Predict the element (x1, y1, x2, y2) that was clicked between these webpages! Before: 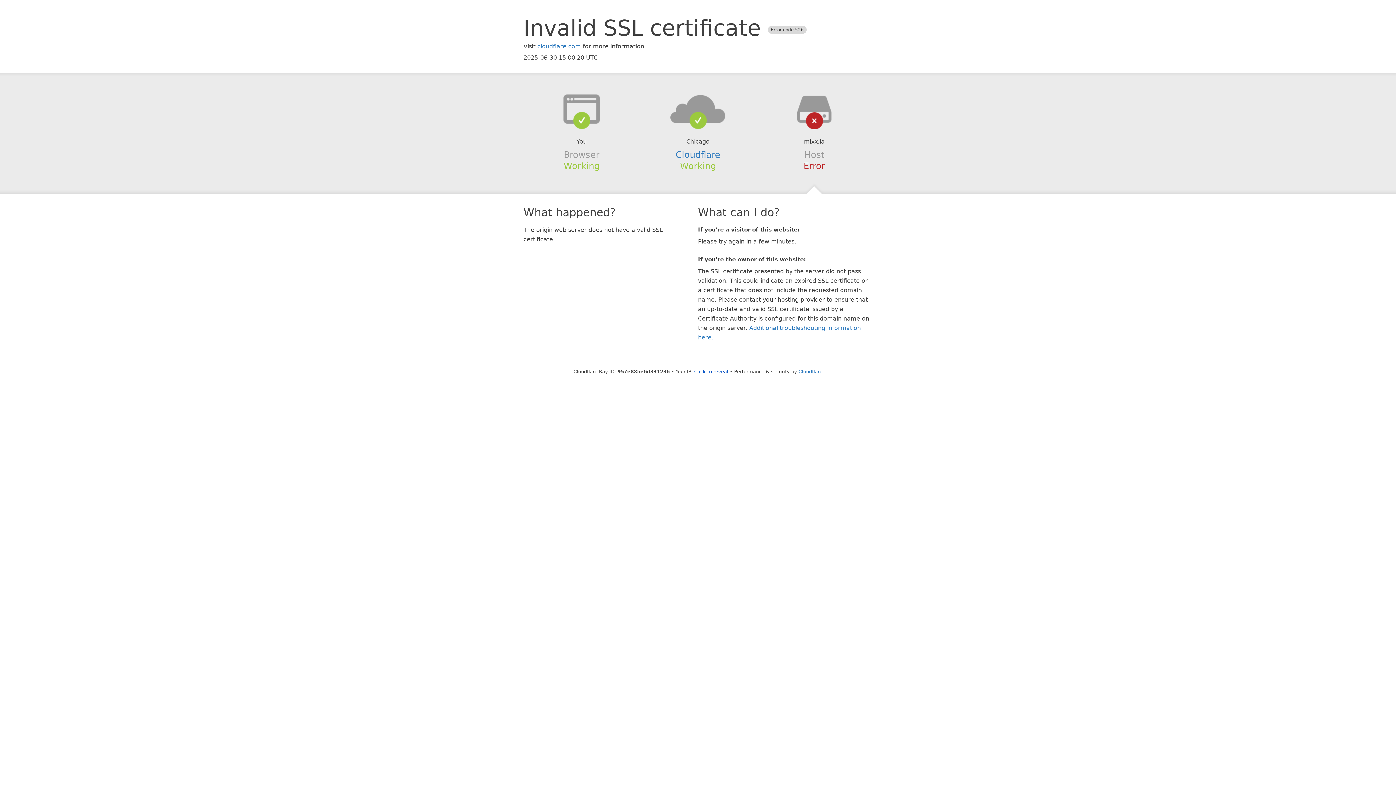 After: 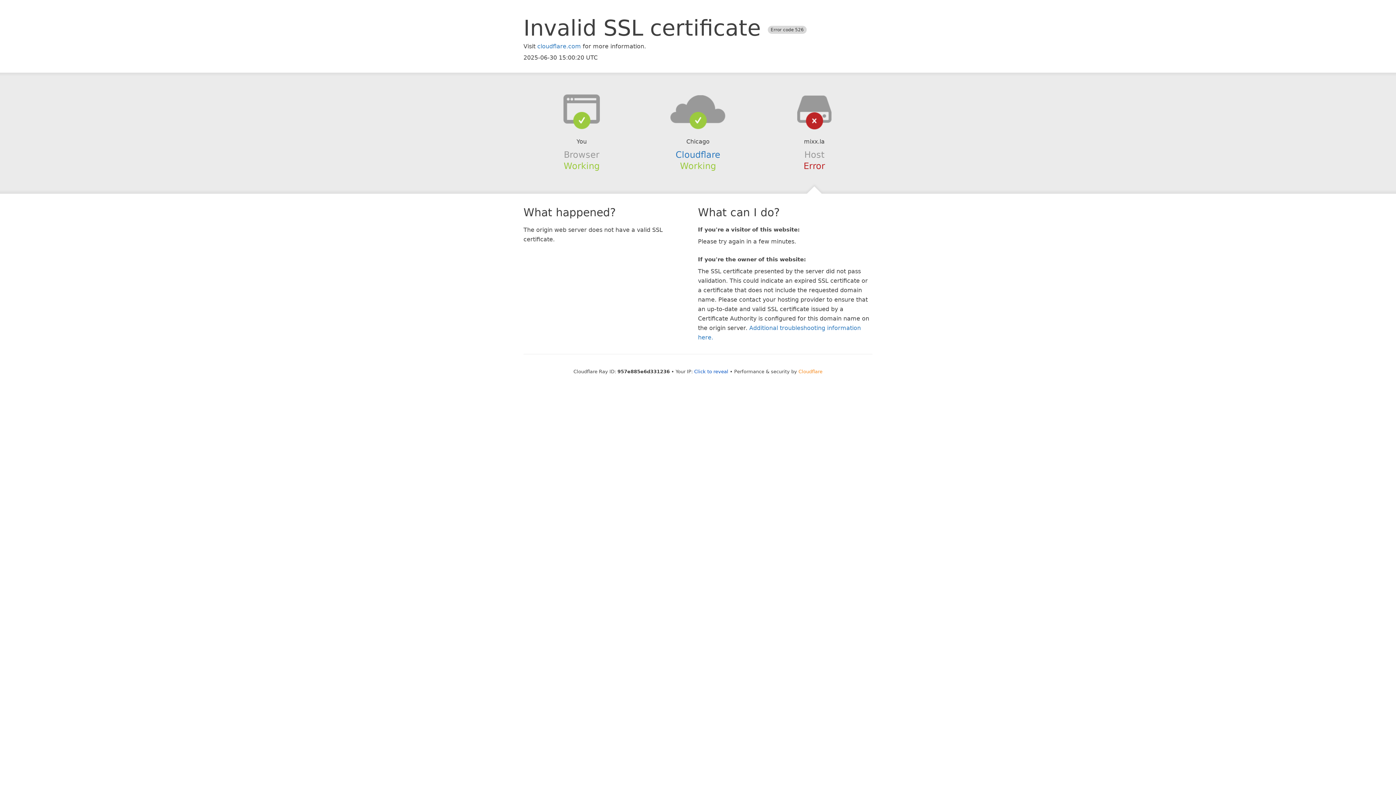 Action: label: Cloudflare bbox: (798, 368, 822, 374)